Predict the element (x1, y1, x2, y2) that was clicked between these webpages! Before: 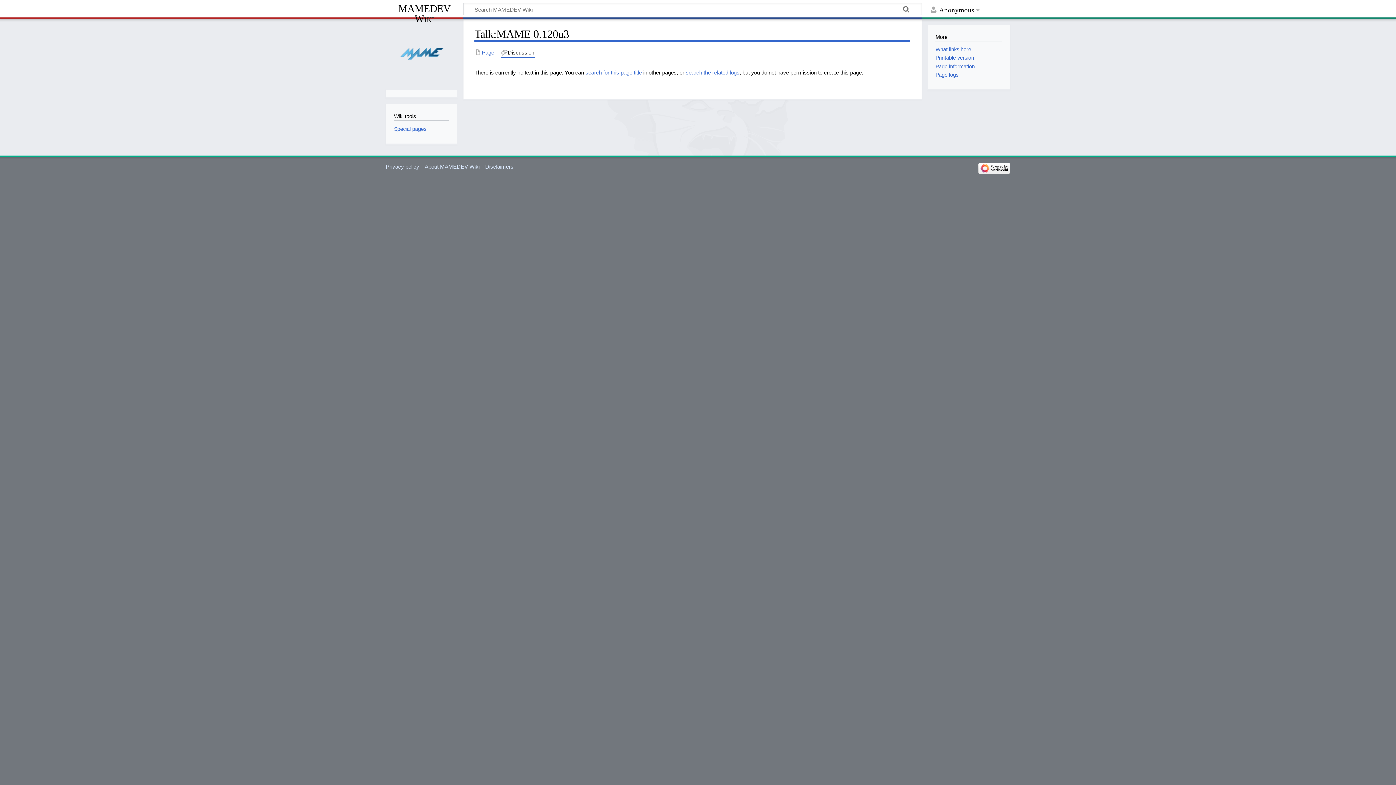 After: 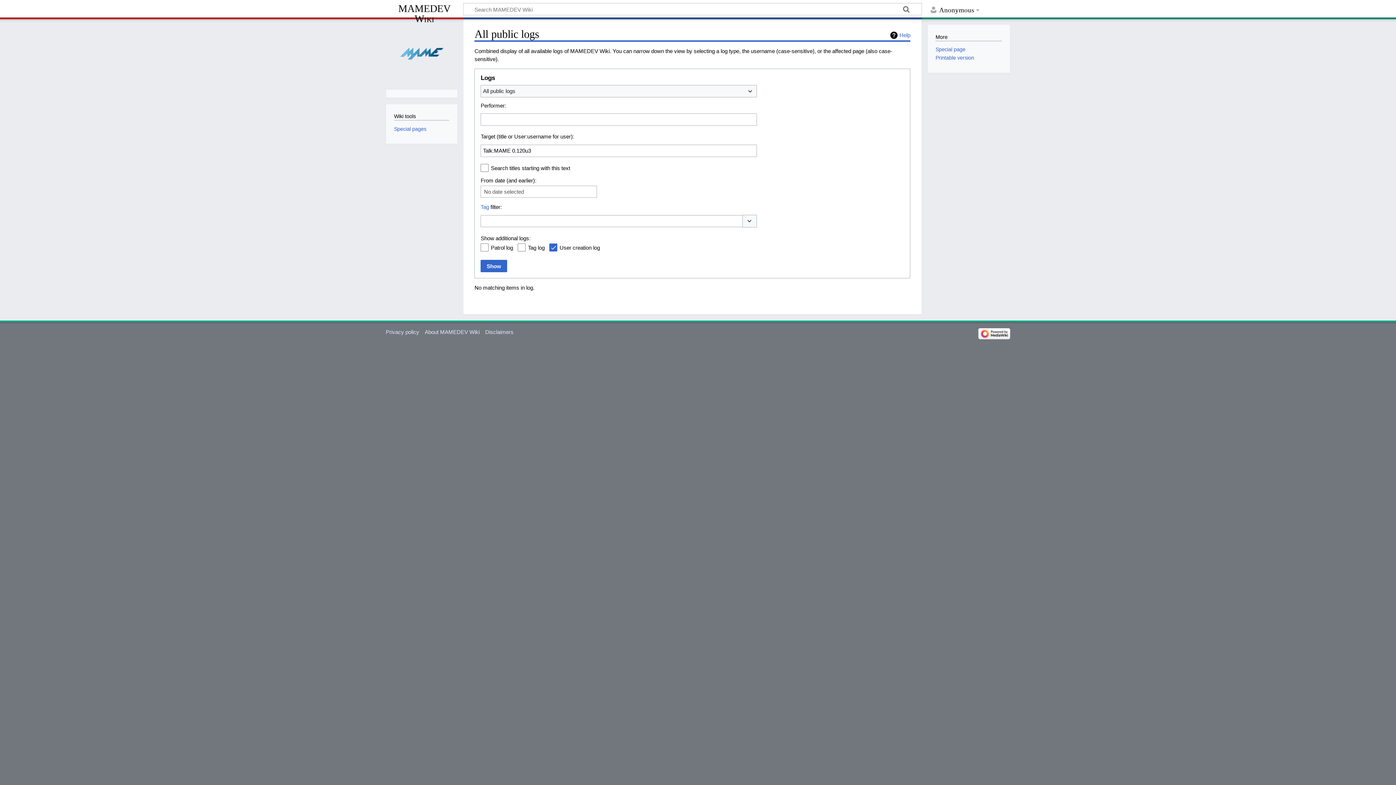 Action: bbox: (935, 71, 958, 77) label: Page logs